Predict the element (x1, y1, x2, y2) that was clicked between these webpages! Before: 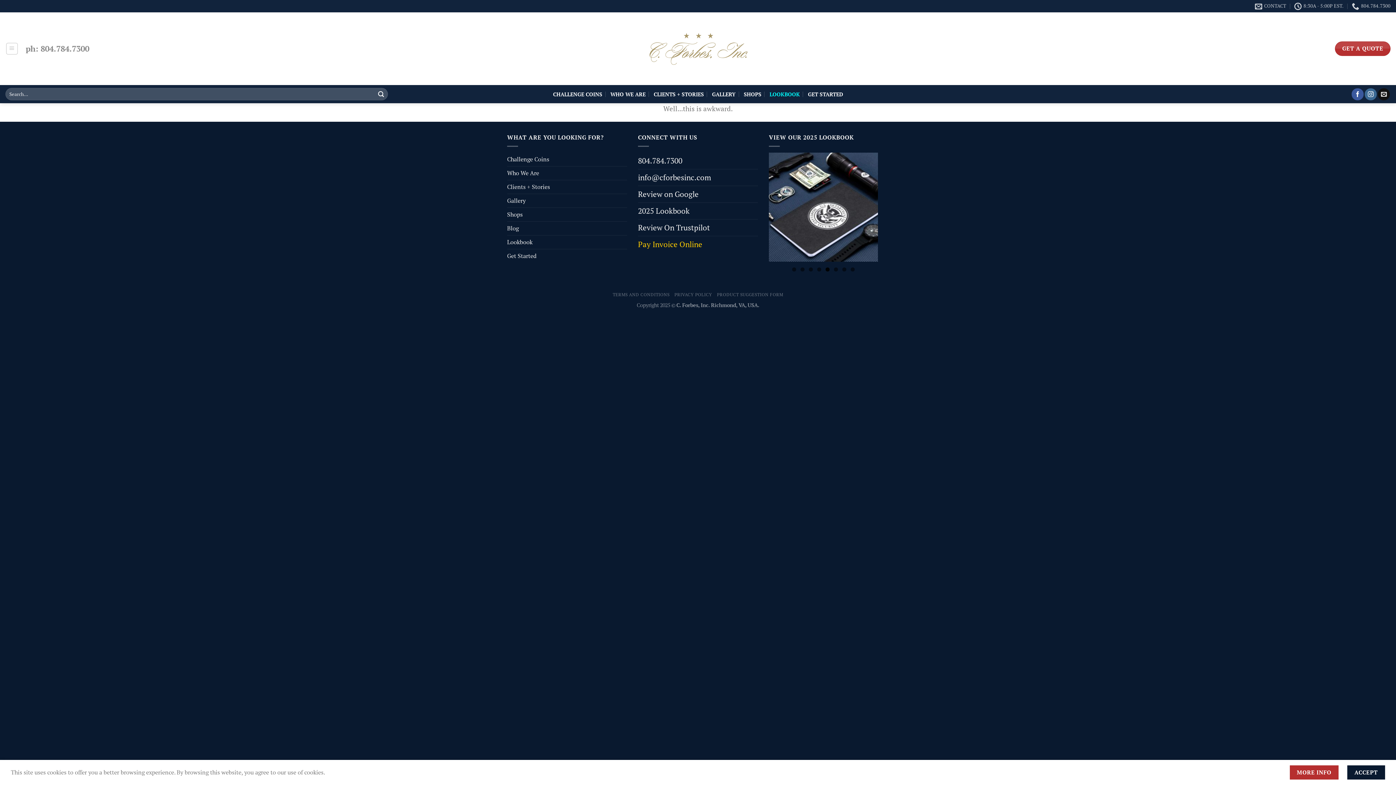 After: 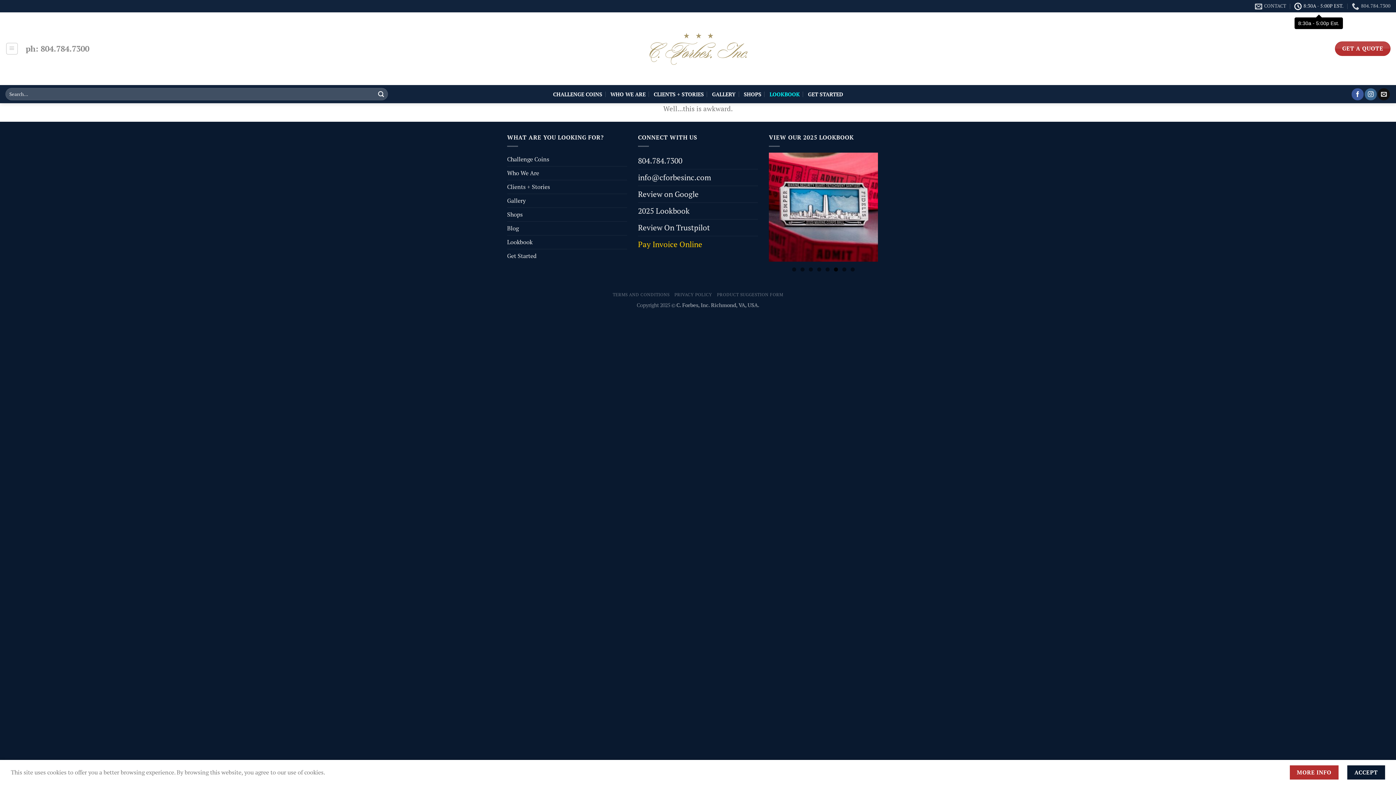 Action: bbox: (1294, 0, 1344, 12) label: 8:30A - 5:00P EST.